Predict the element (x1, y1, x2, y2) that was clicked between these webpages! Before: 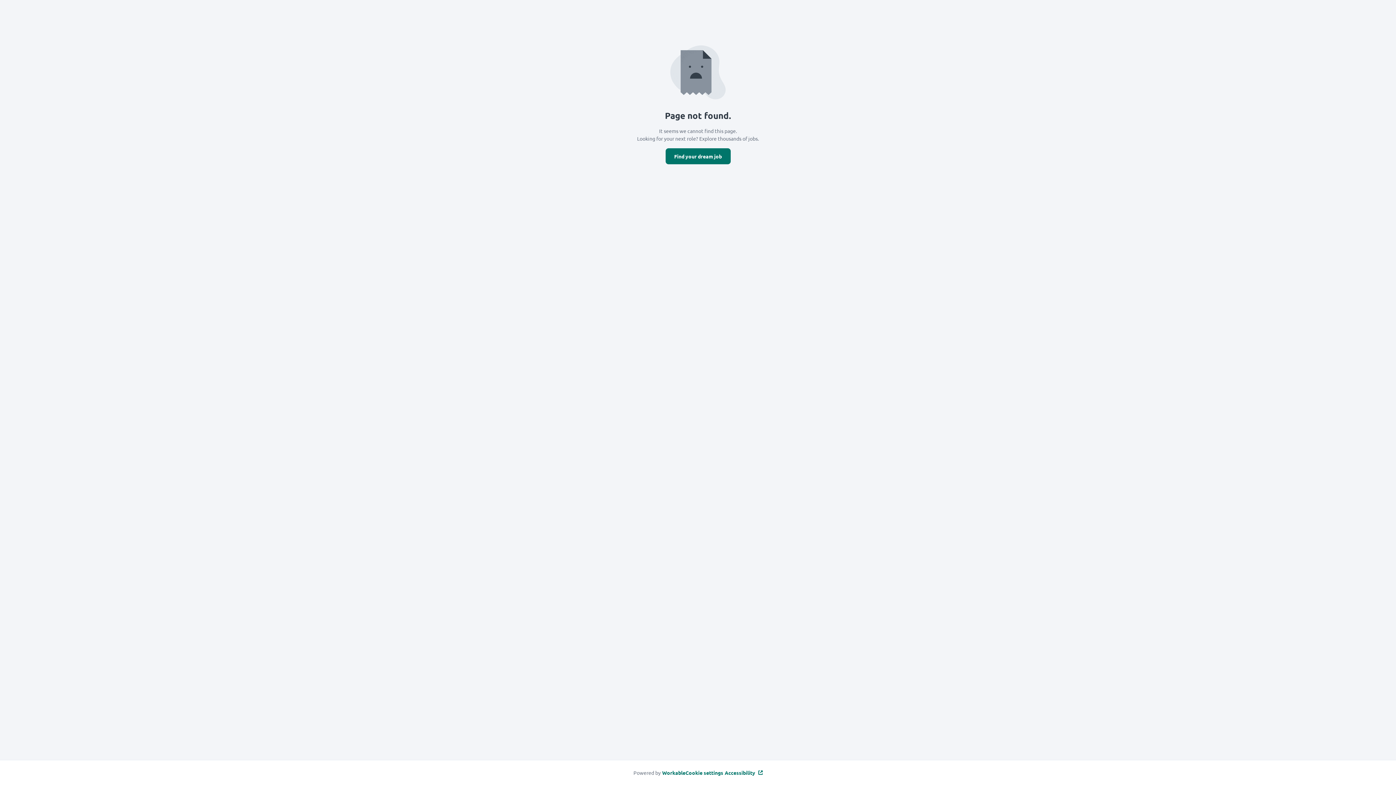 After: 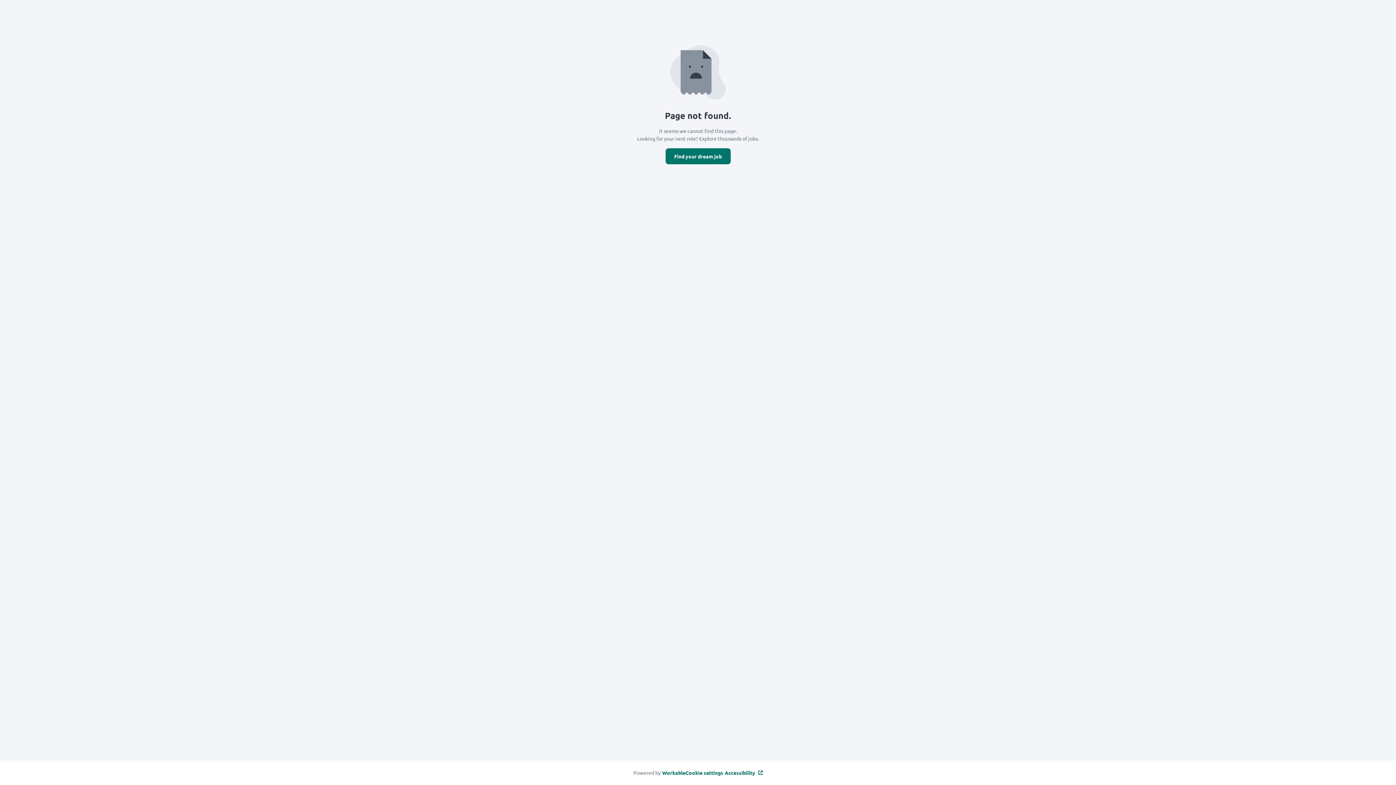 Action: label: Workable bbox: (660, 769, 685, 776)